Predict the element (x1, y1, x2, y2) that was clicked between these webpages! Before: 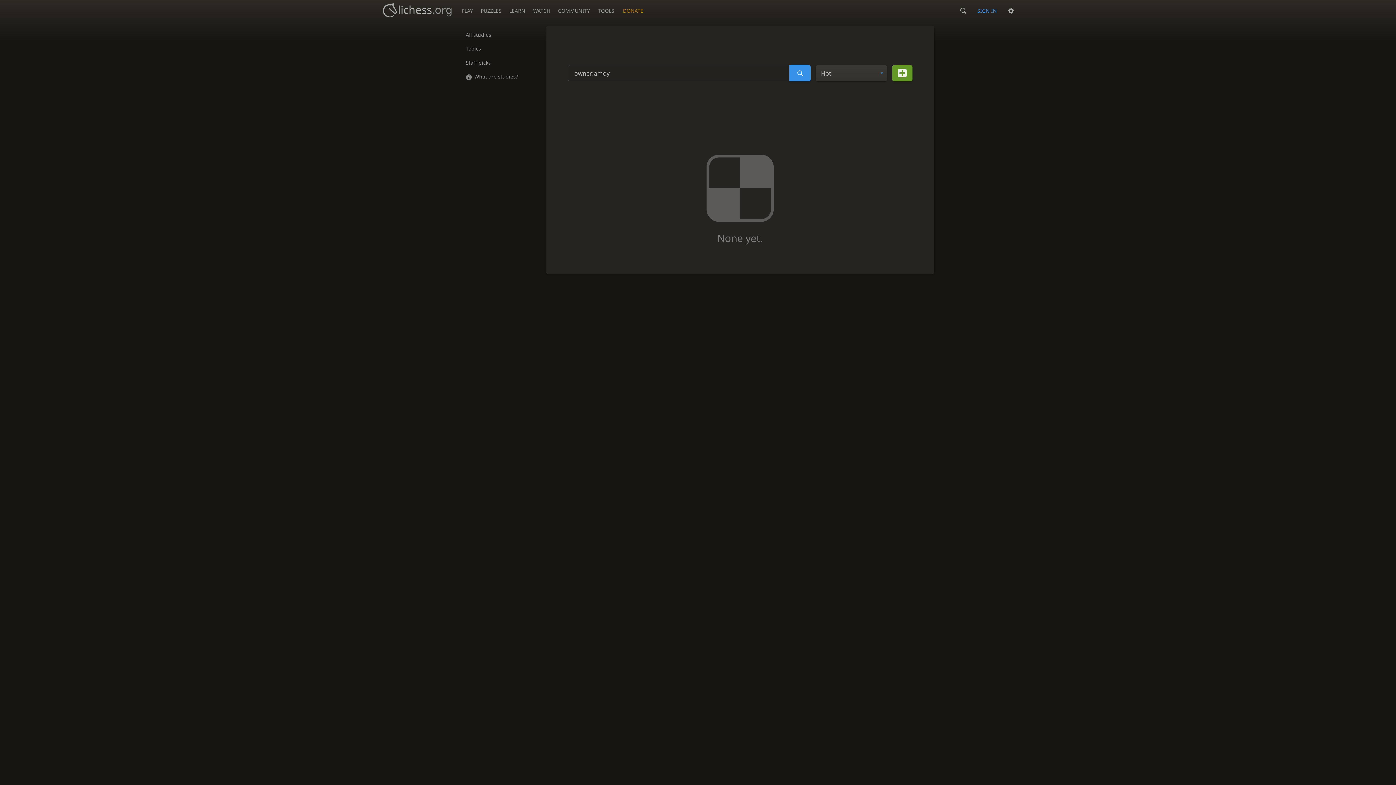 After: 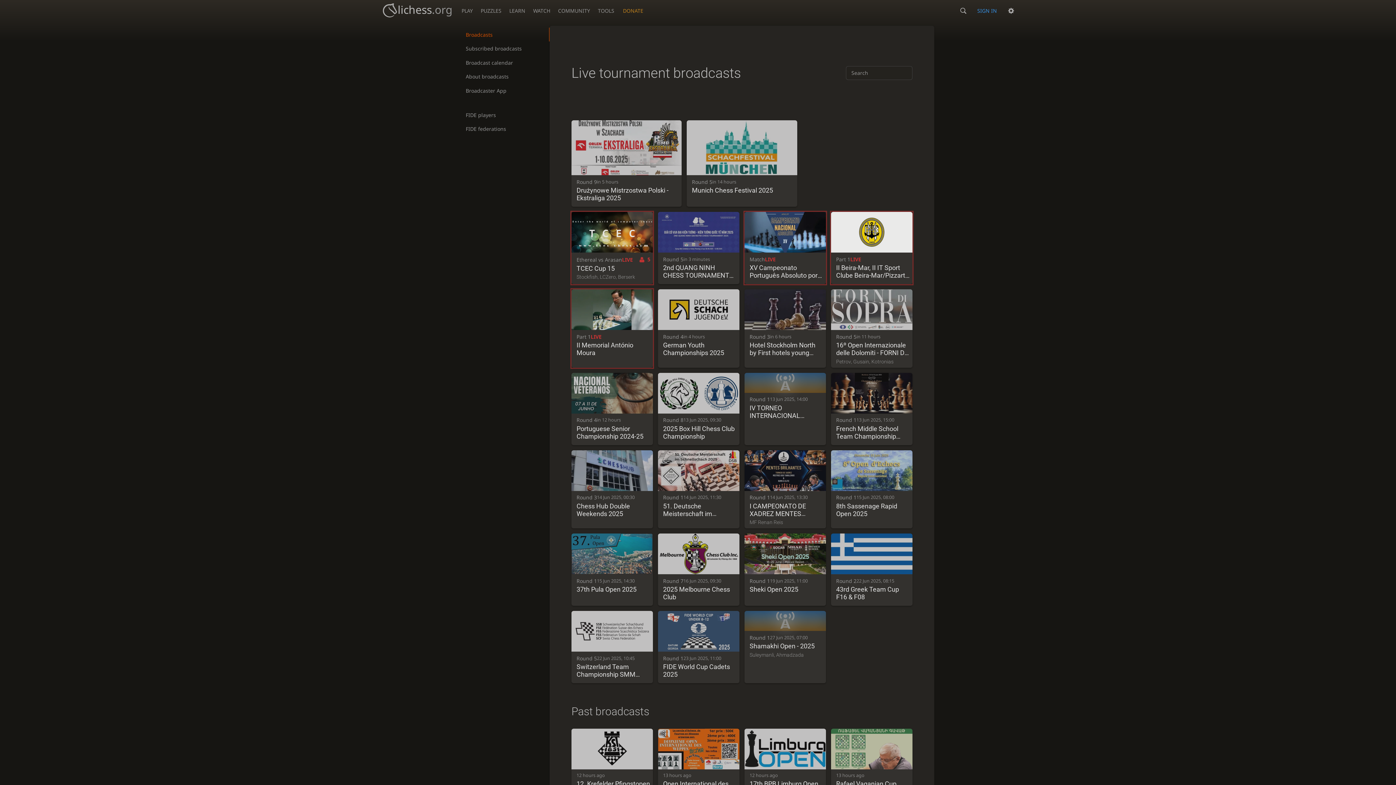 Action: bbox: (529, 0, 553, 17) label: WATCH